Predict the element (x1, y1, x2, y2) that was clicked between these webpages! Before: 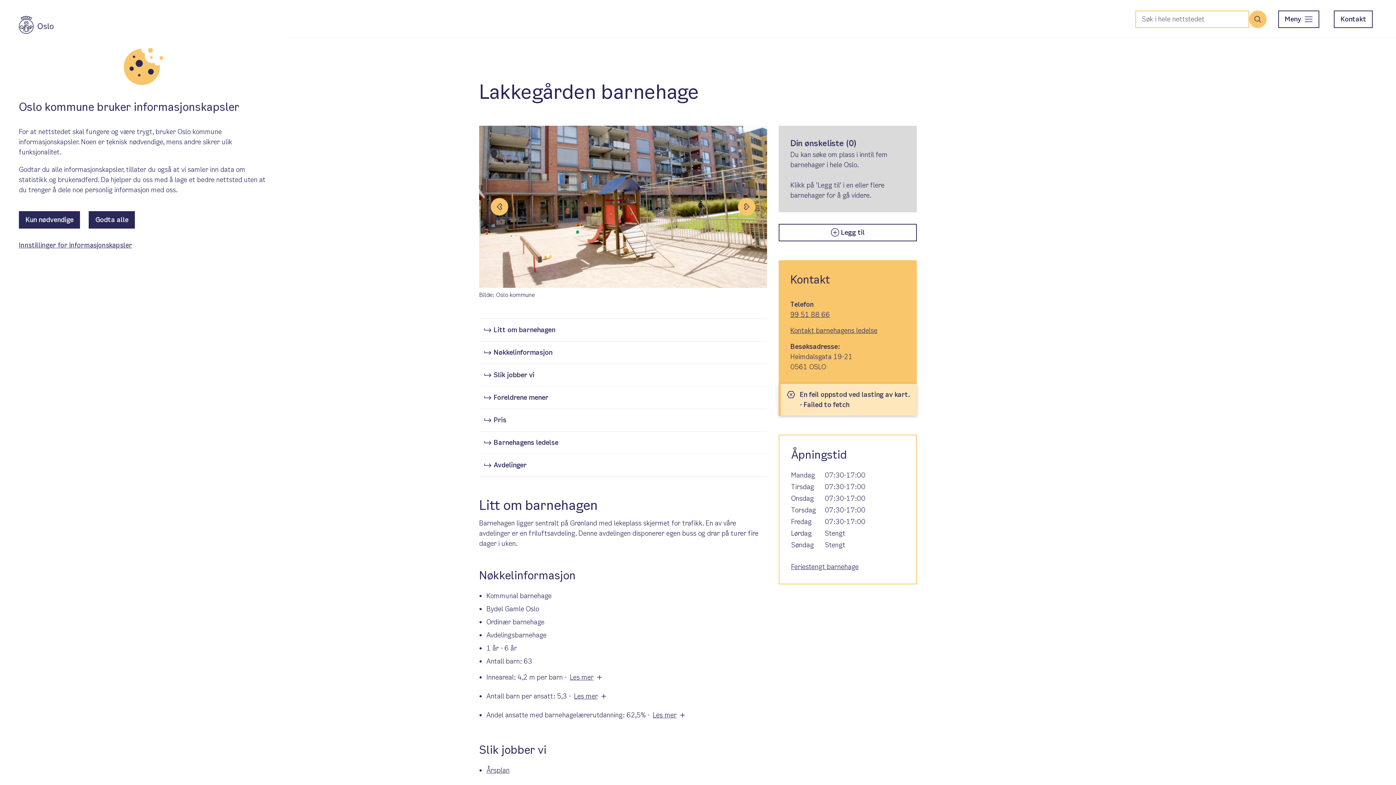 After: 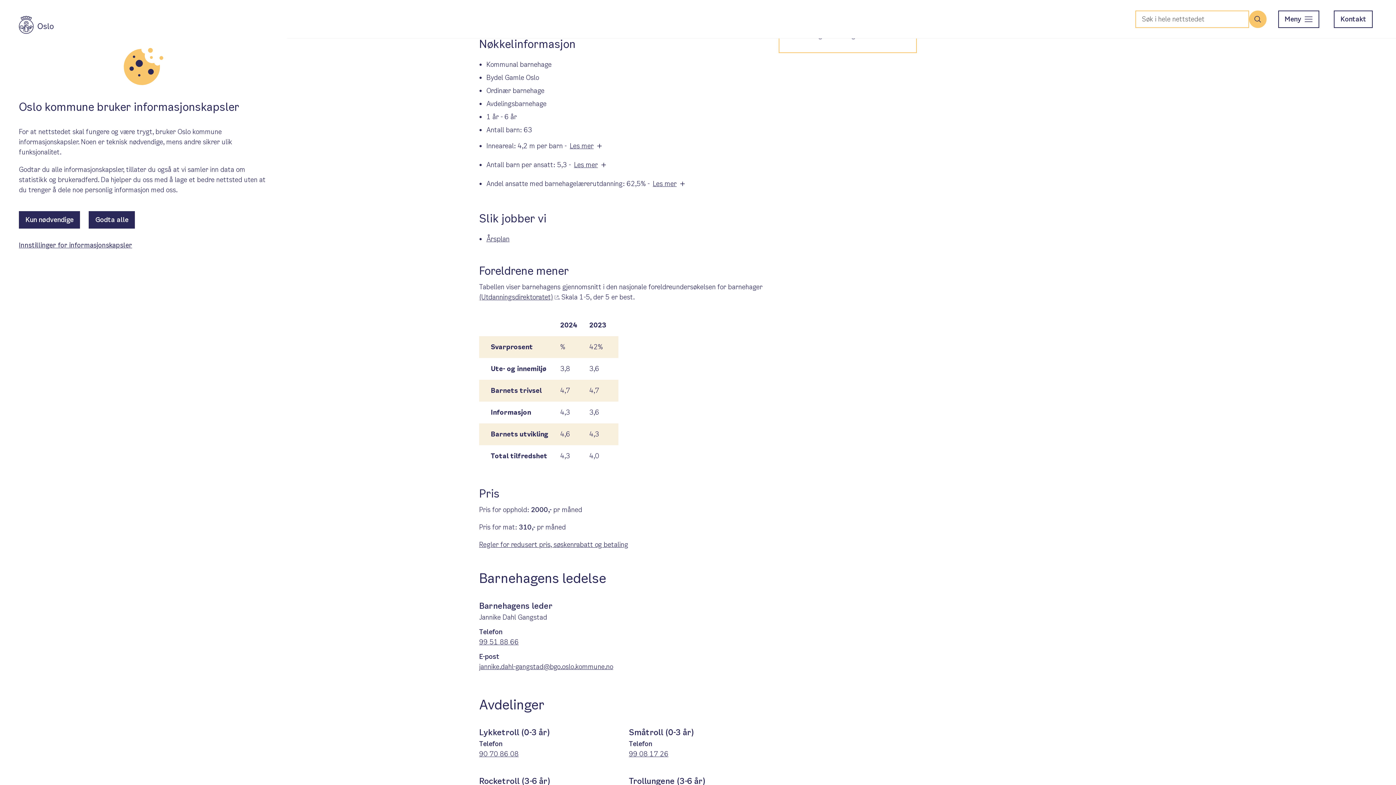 Action: bbox: (493, 348, 552, 357) label: Nøkkelinformasjon